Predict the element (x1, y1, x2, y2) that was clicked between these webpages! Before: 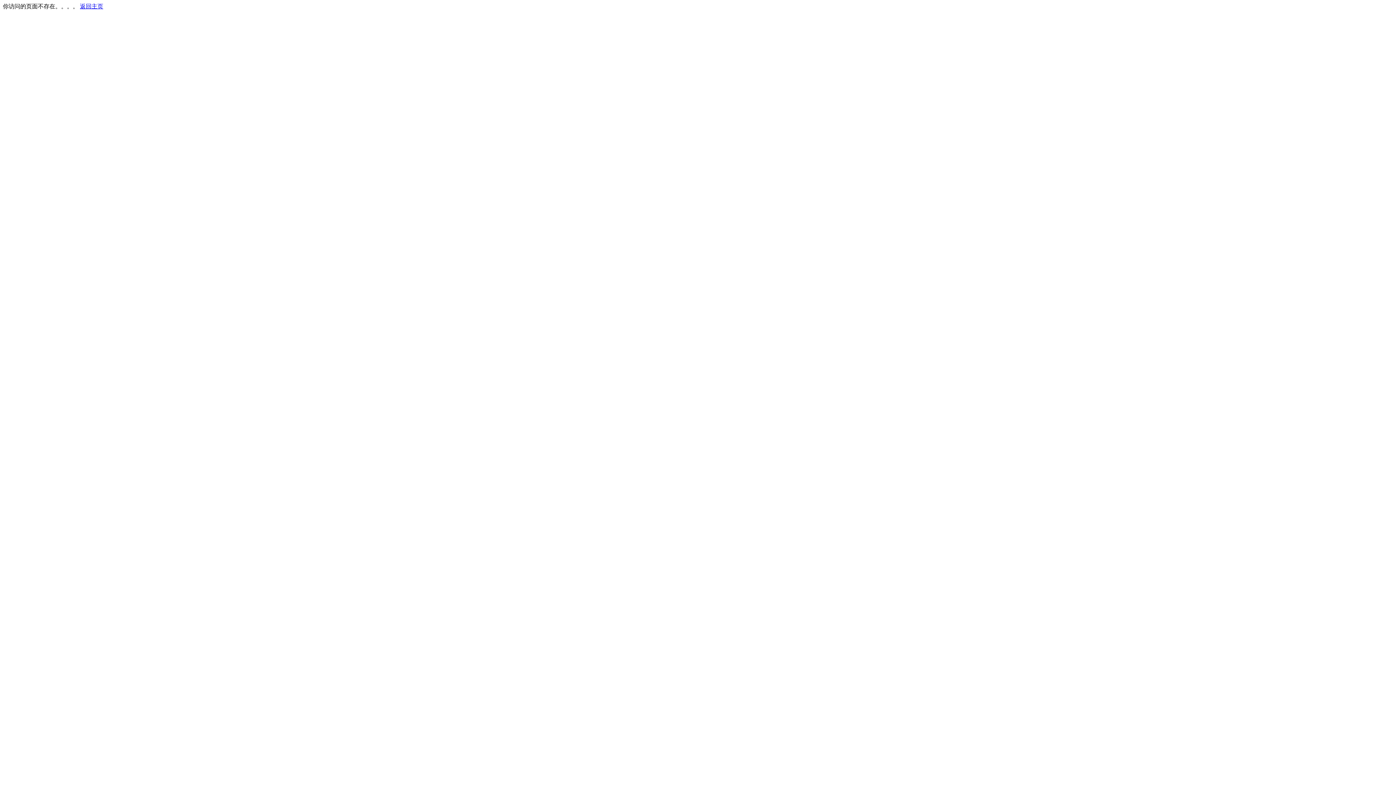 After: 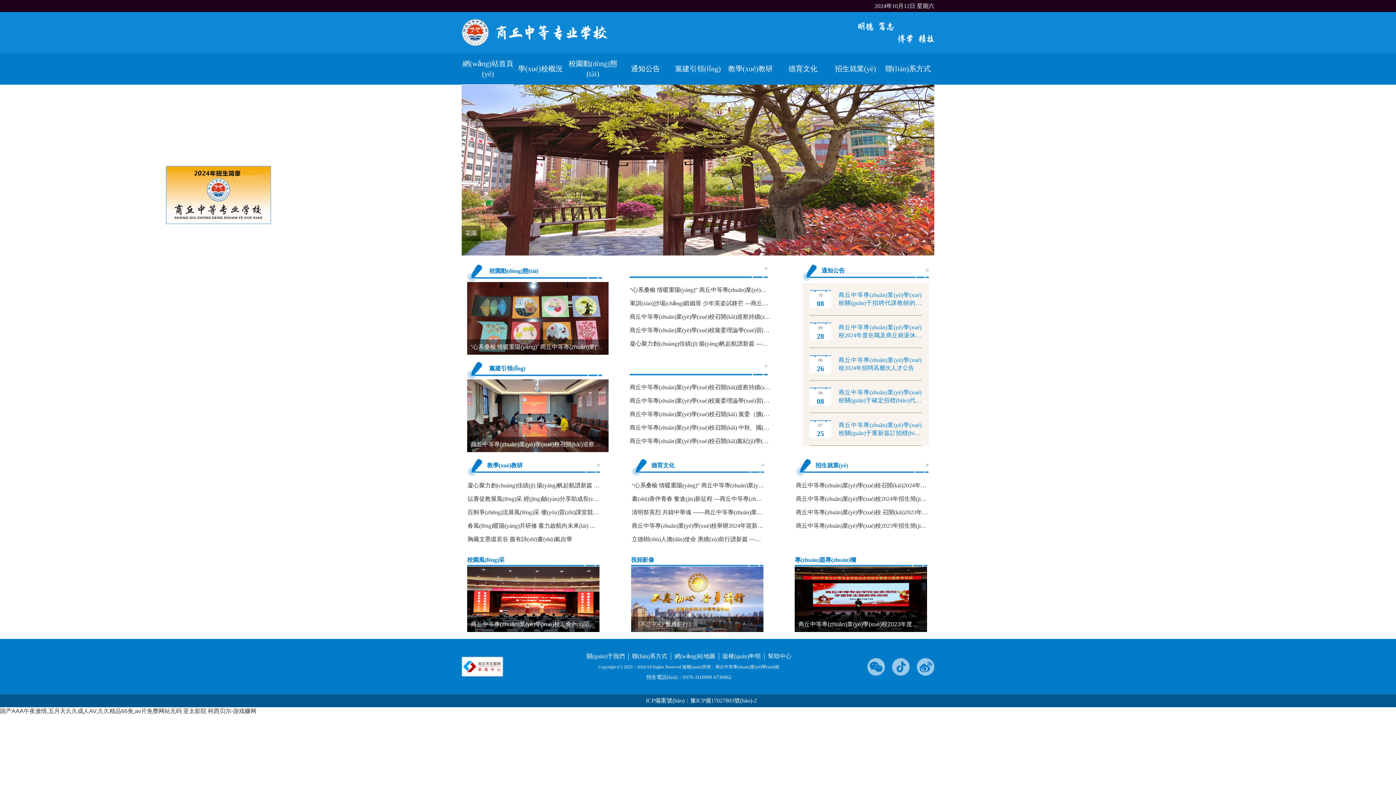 Action: bbox: (80, 3, 103, 9) label: 返回主页